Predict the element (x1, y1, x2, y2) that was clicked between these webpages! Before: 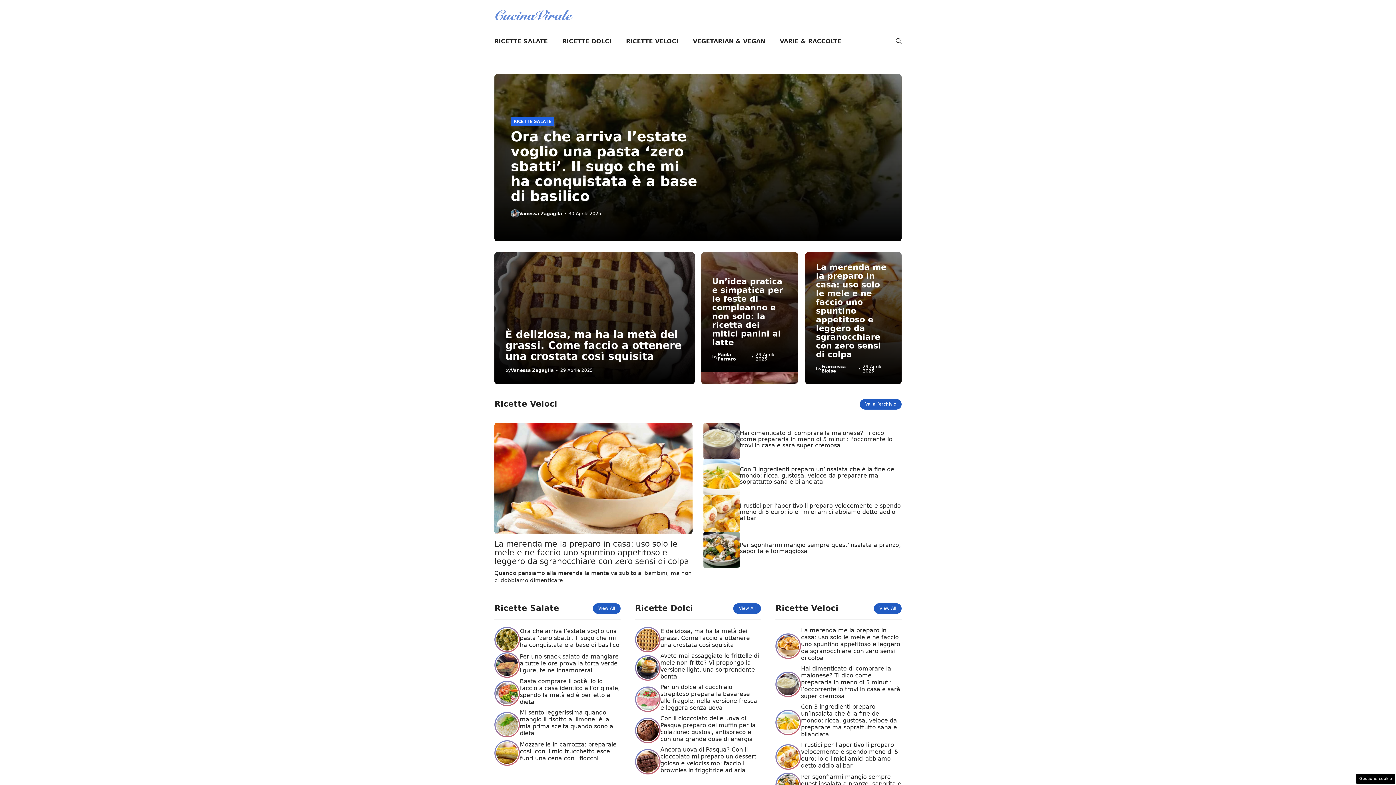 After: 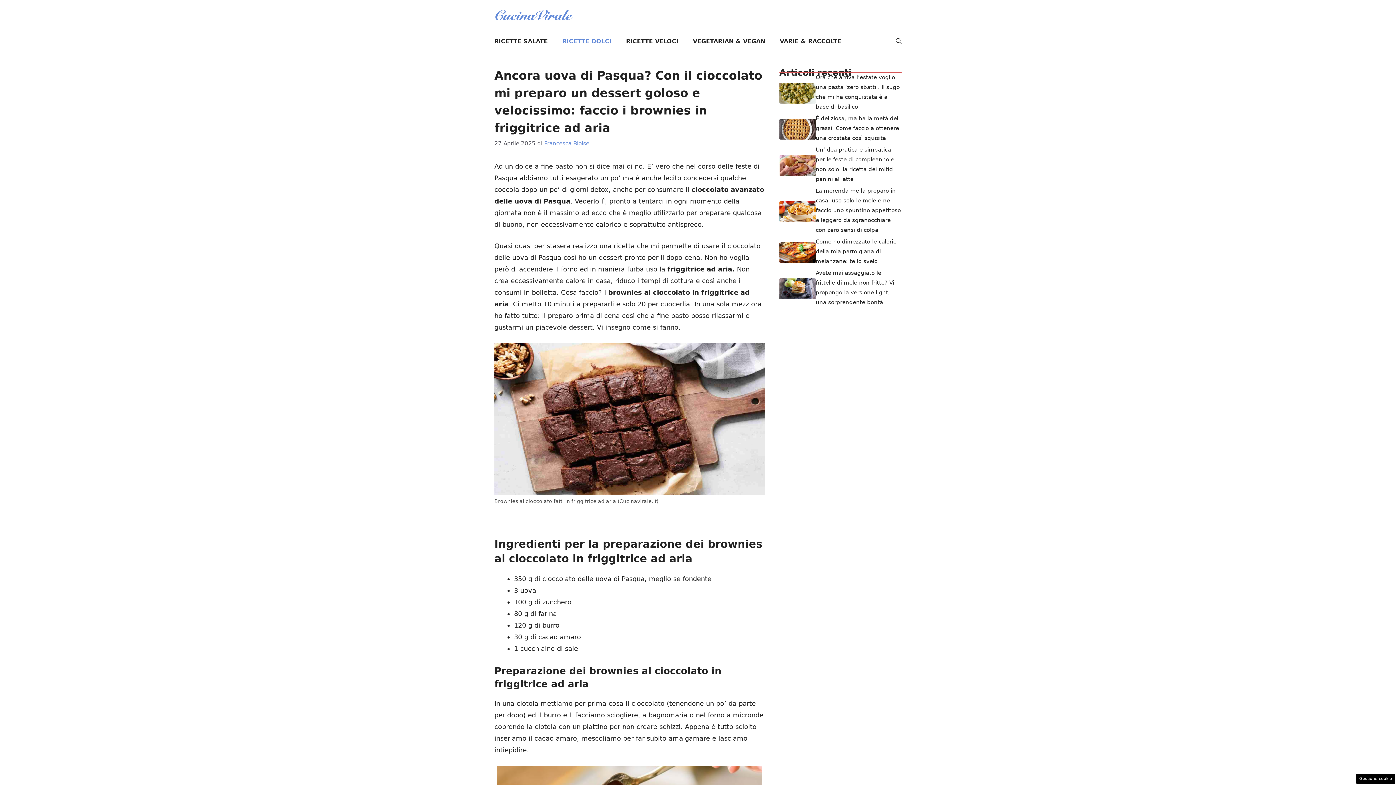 Action: bbox: (636, 750, 659, 773)